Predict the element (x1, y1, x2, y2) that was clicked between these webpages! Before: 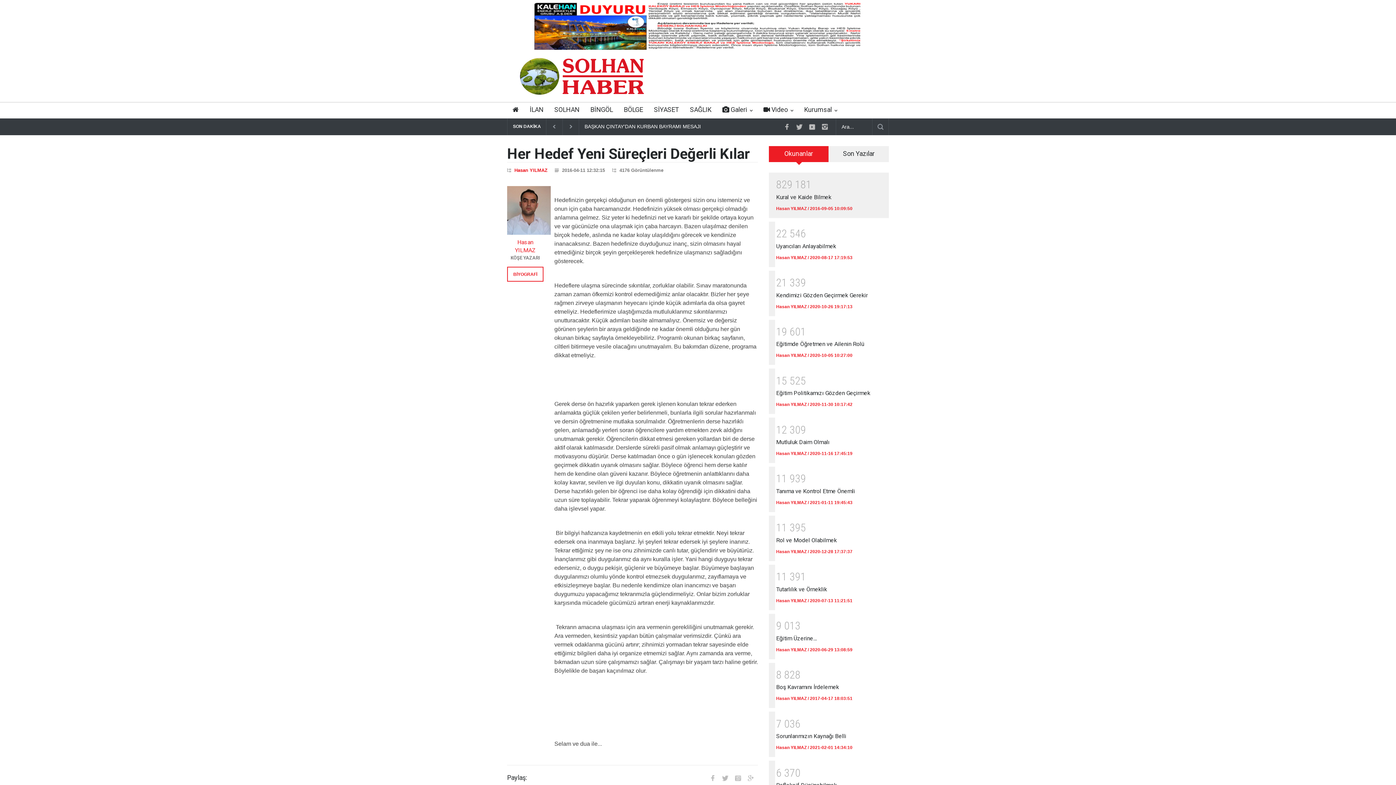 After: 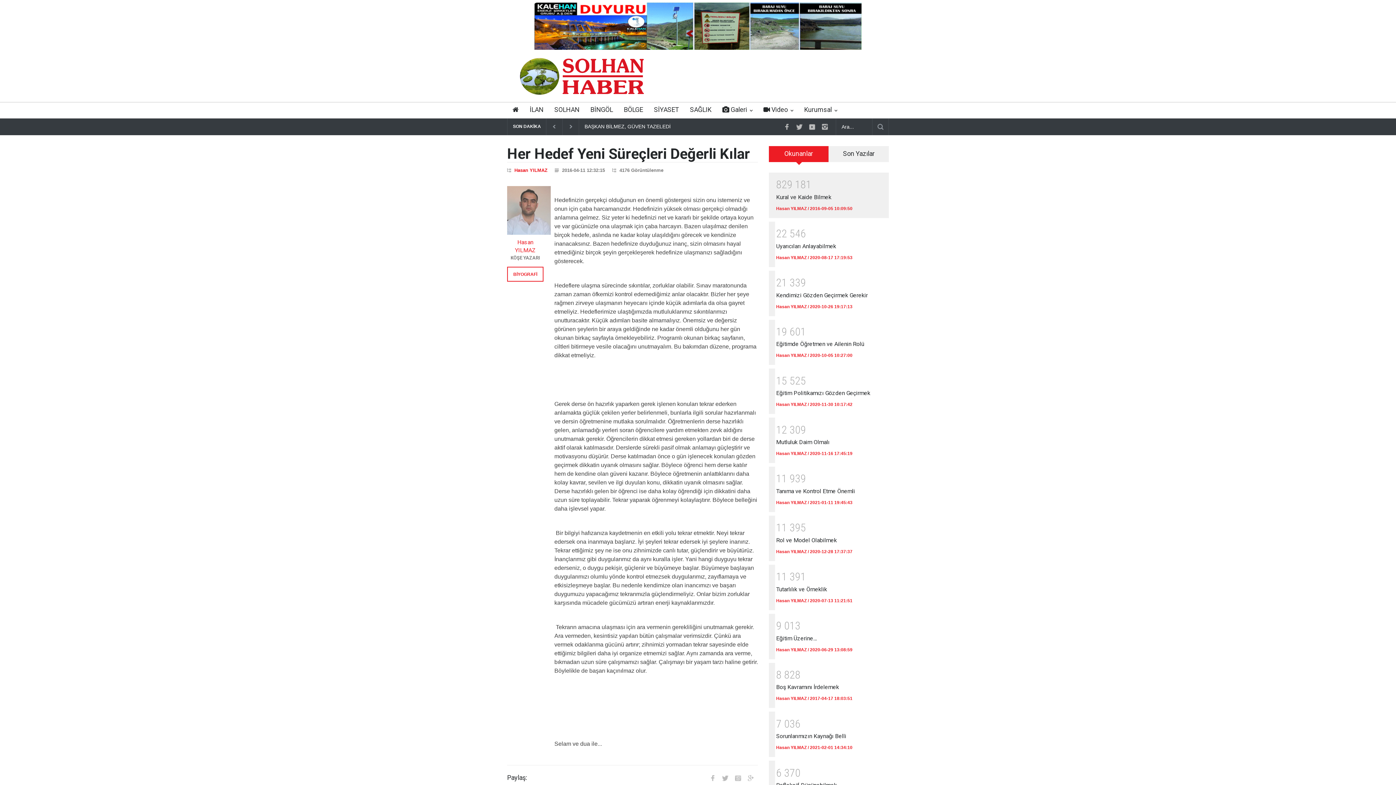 Action: bbox: (507, 186, 543, 234)